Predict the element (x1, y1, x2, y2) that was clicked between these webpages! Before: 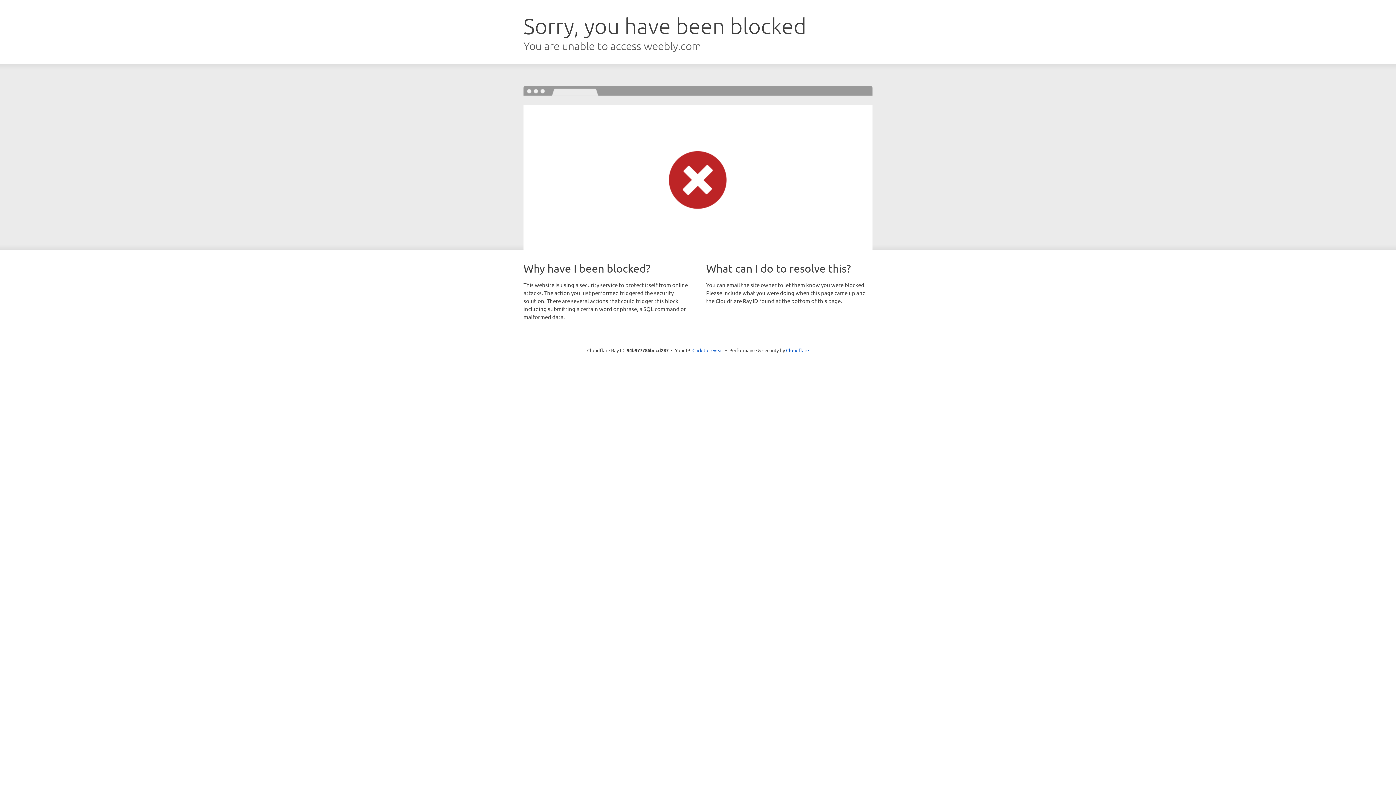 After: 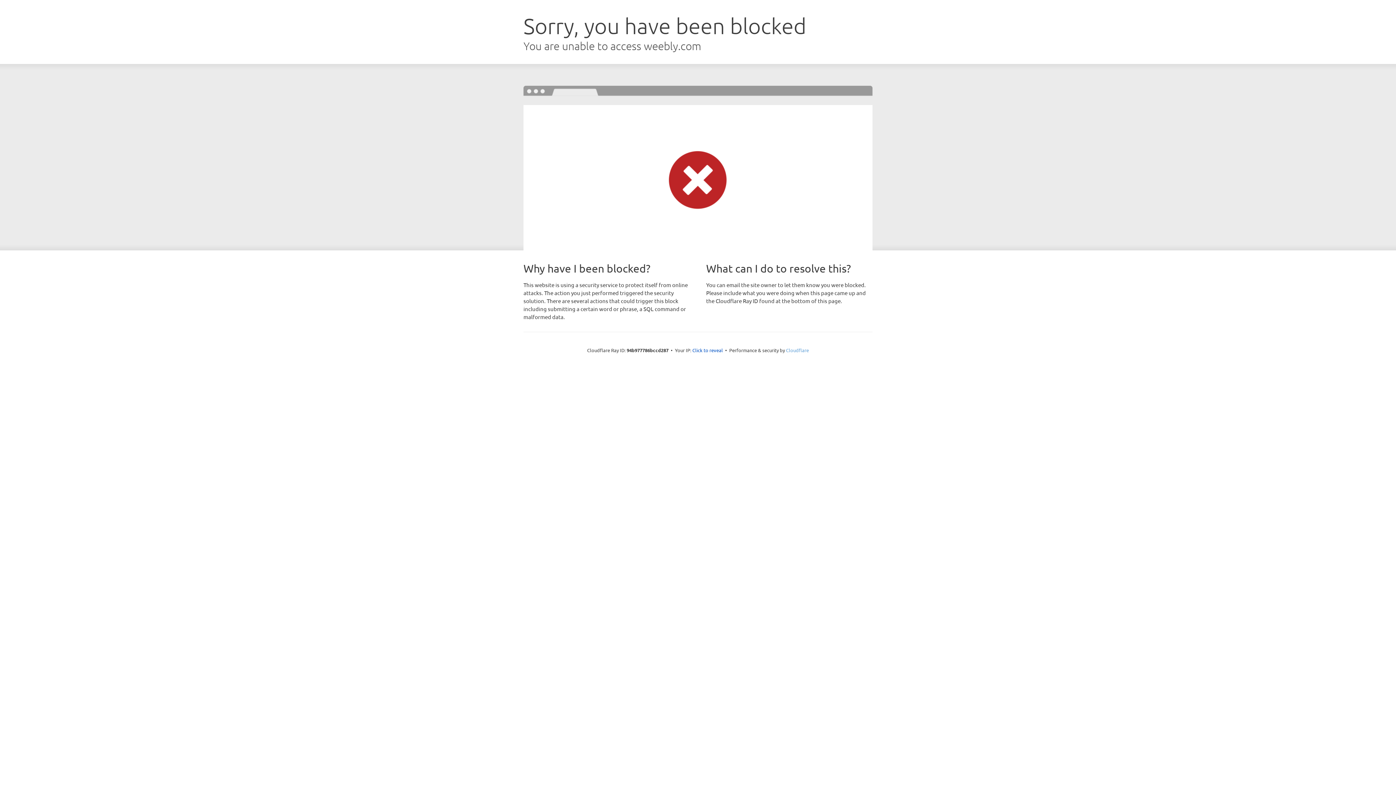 Action: label: Cloudflare bbox: (786, 347, 809, 353)